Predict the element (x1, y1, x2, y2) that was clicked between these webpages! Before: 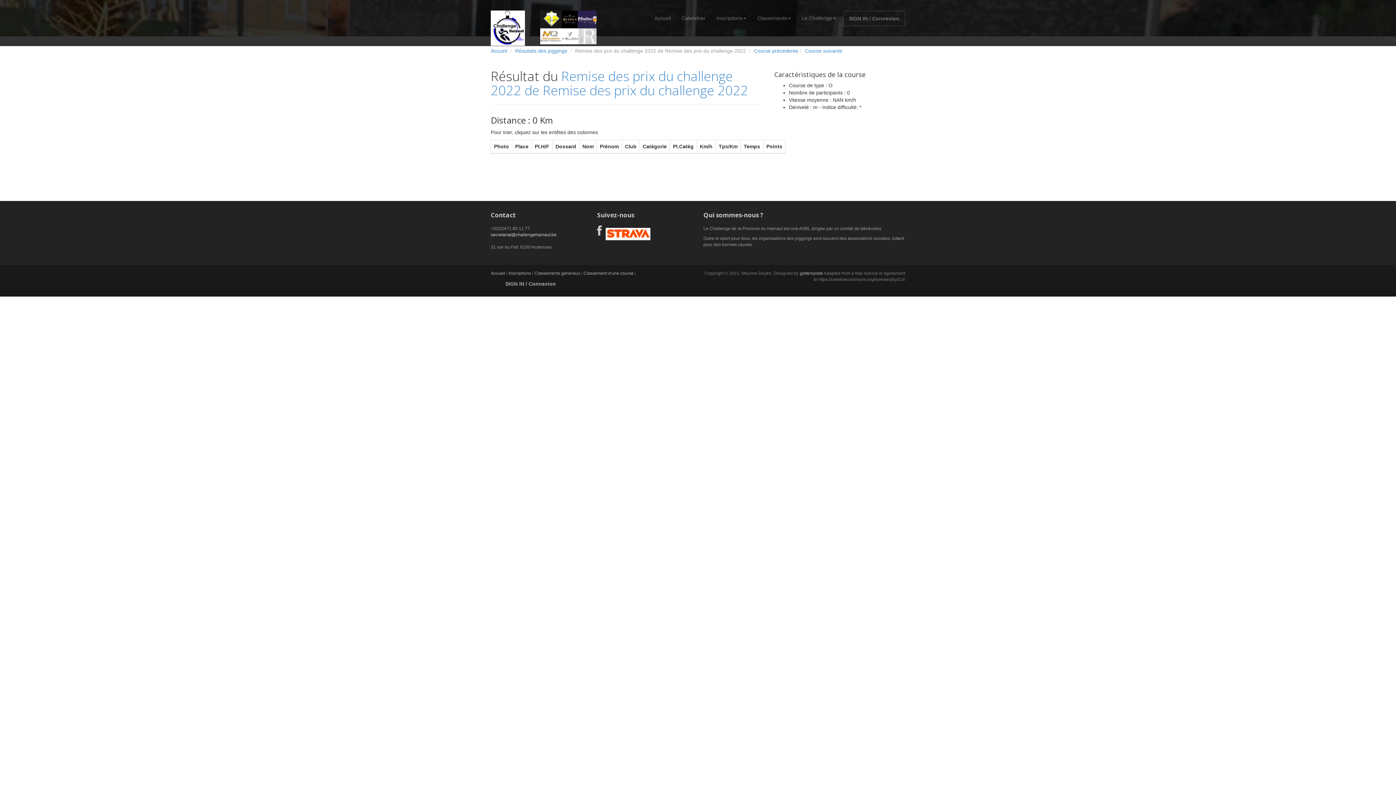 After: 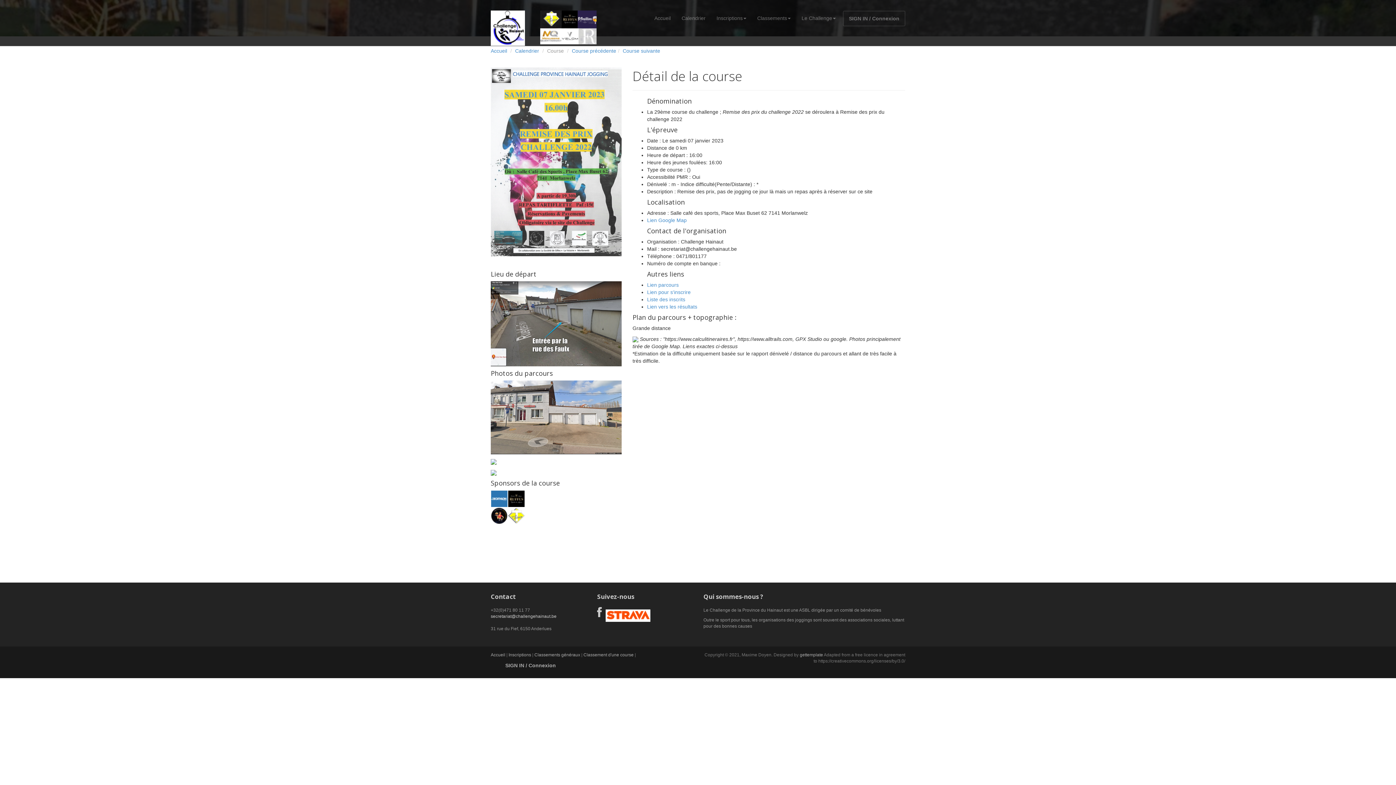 Action: label: Remise des prix du challenge 2022 de Remise des prix du challenge 2022 bbox: (490, 67, 748, 99)